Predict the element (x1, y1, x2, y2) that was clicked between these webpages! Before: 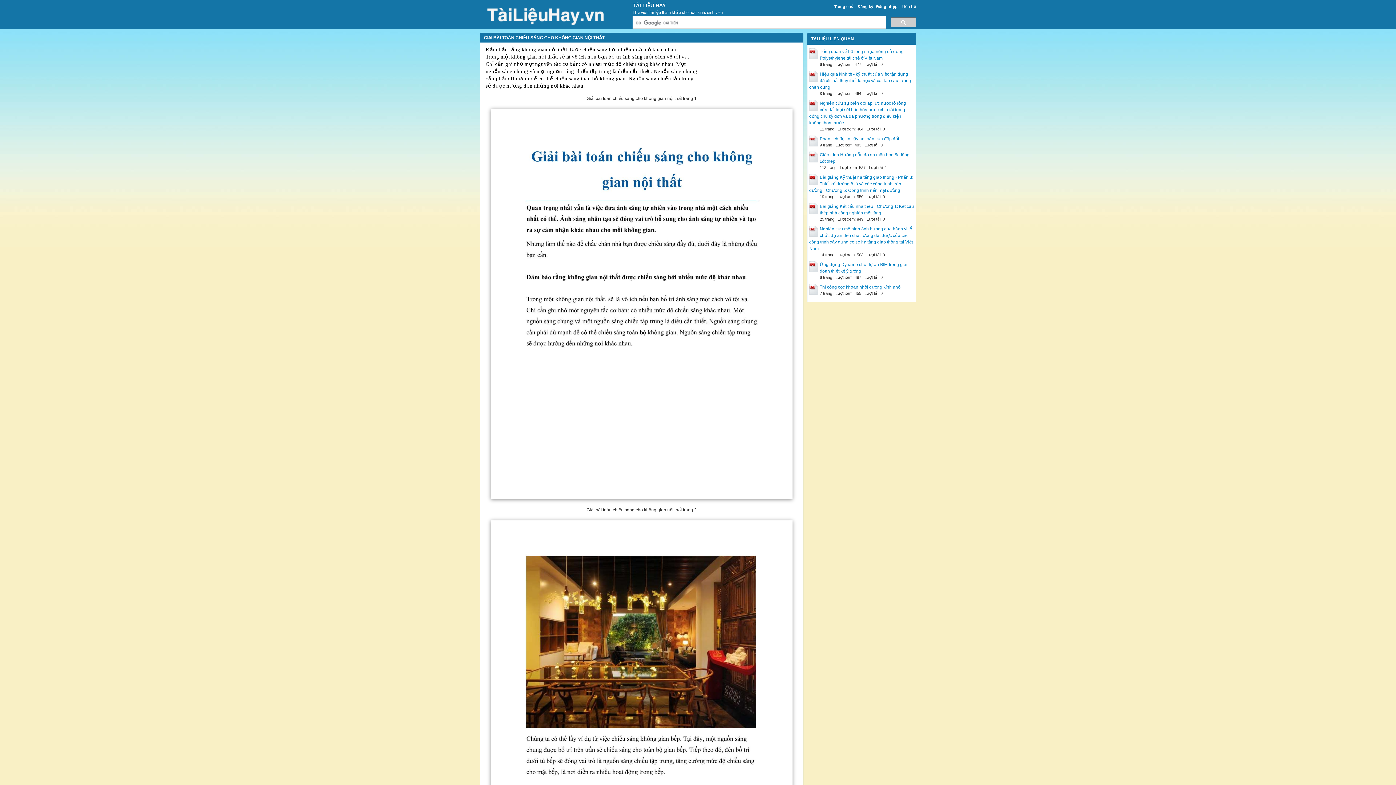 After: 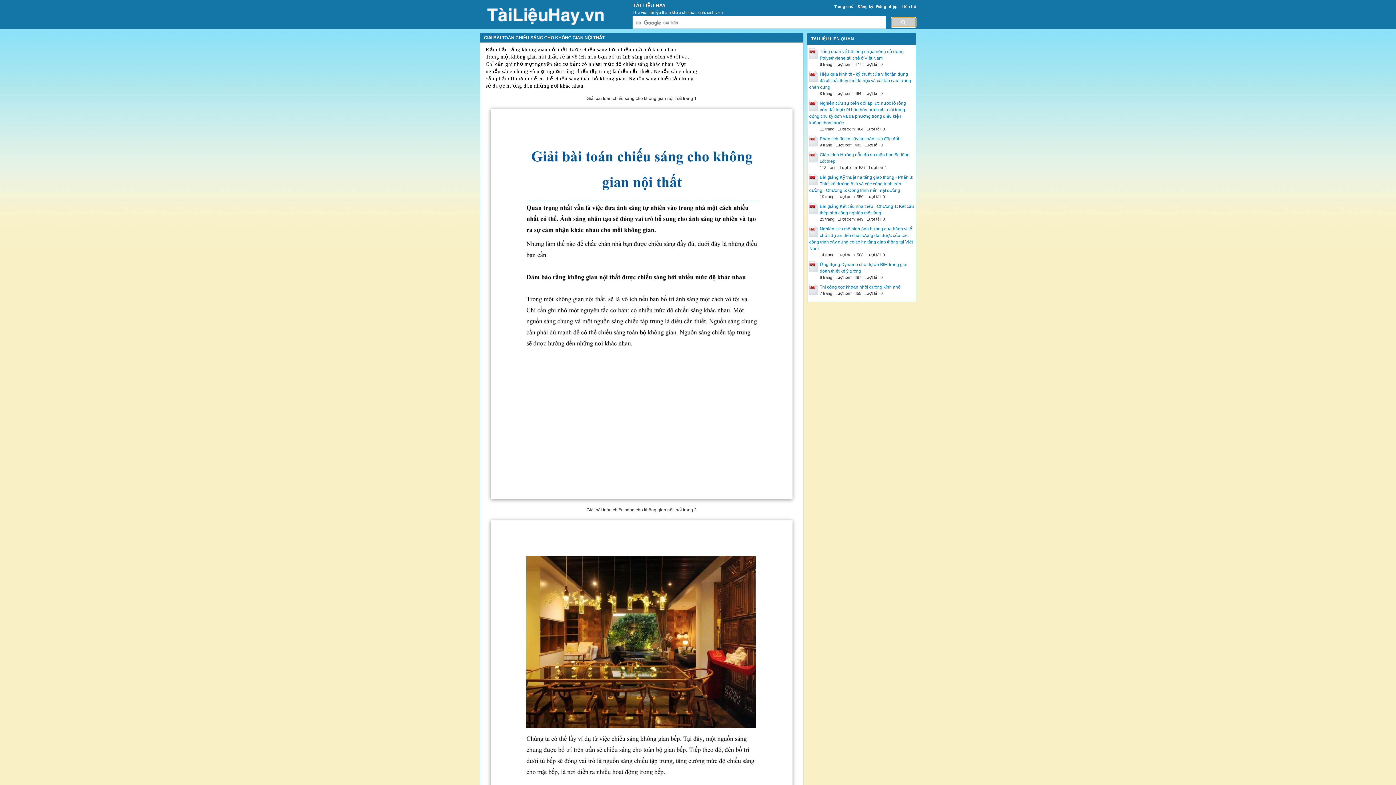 Action: bbox: (891, 17, 916, 27)